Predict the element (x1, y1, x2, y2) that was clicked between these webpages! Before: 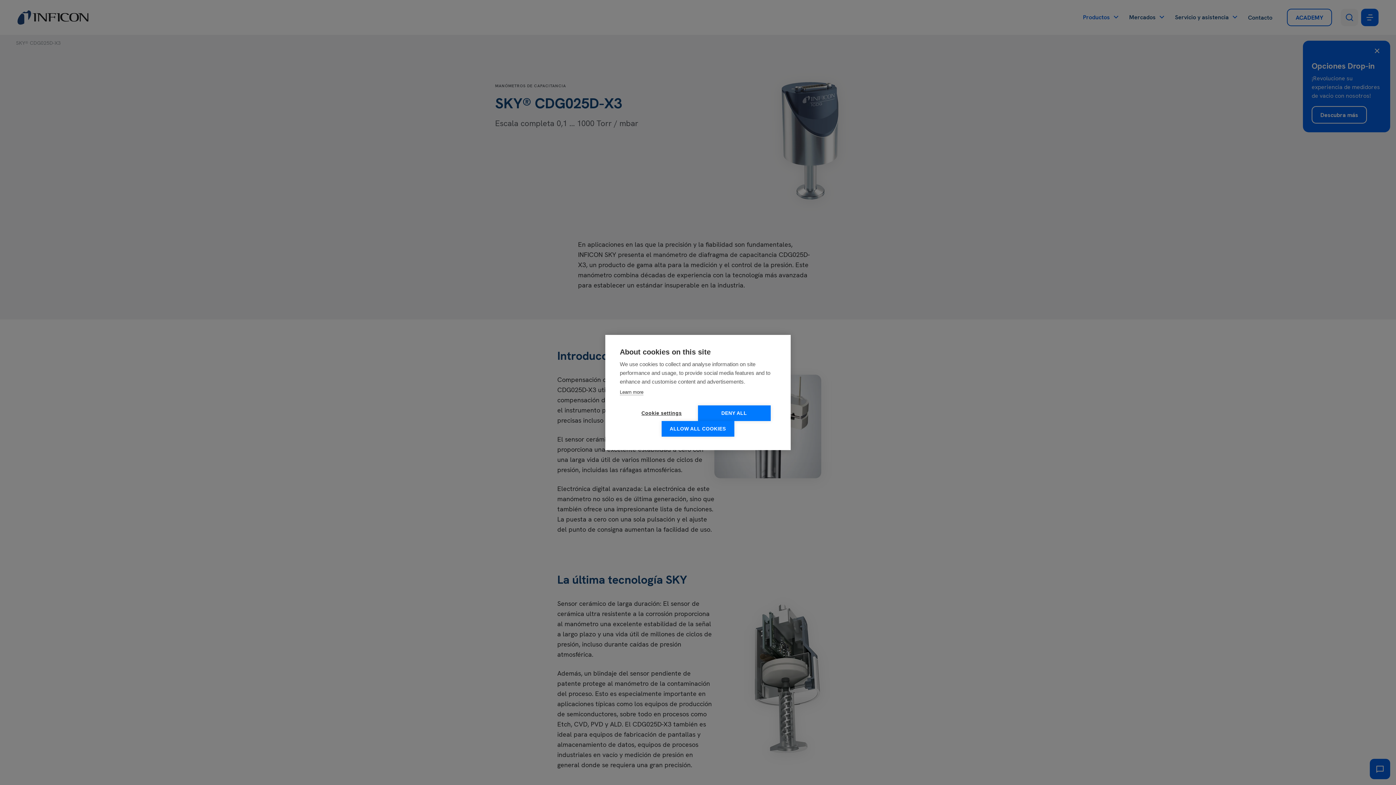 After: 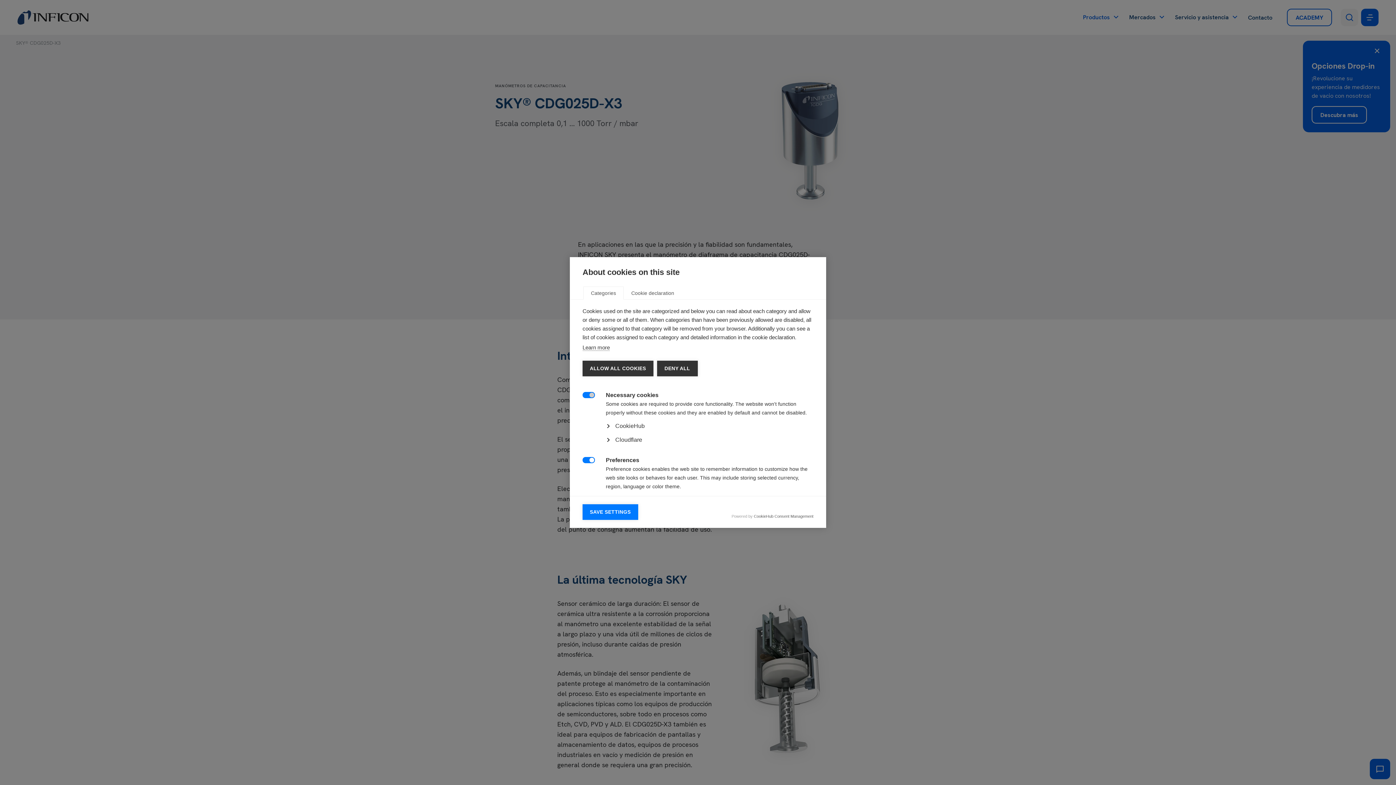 Action: label: Cookie settings bbox: (625, 405, 698, 421)